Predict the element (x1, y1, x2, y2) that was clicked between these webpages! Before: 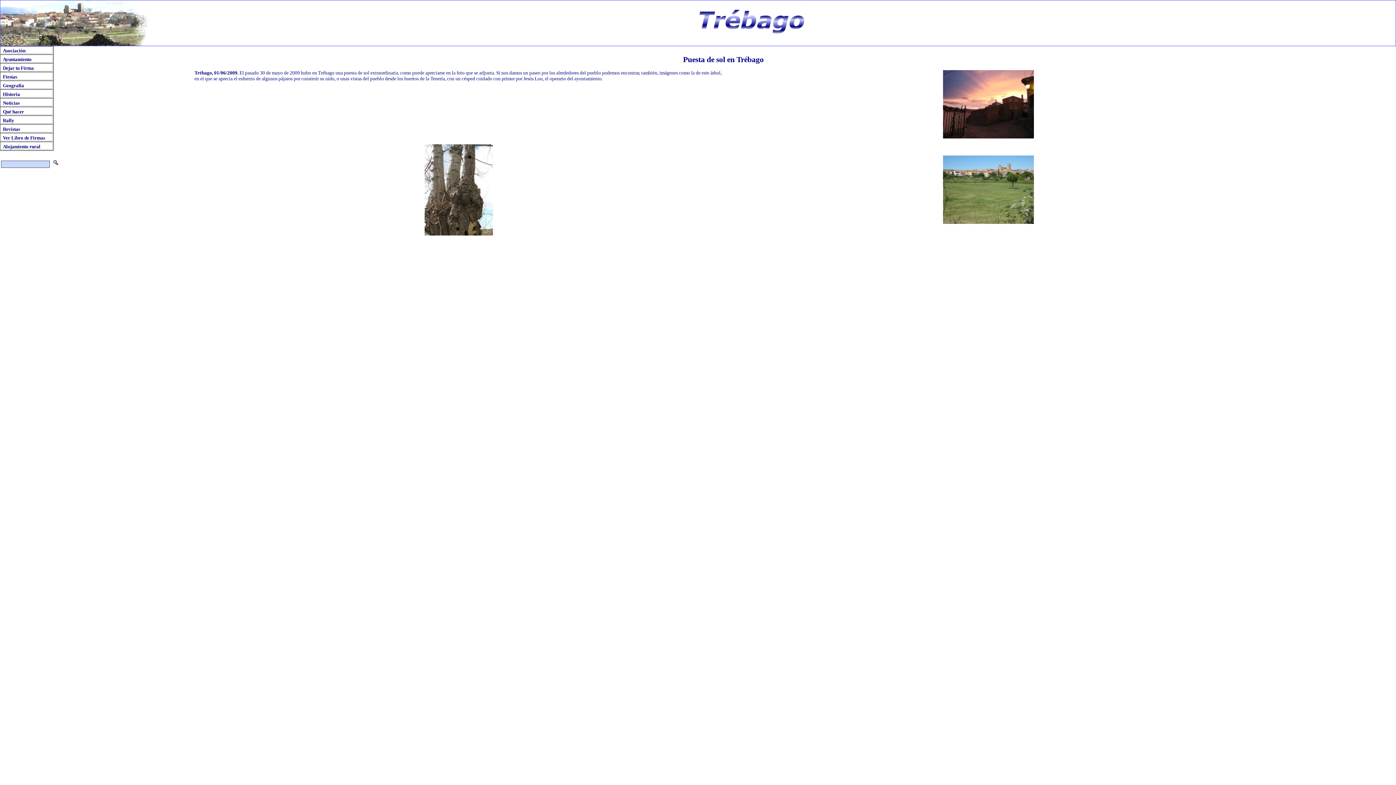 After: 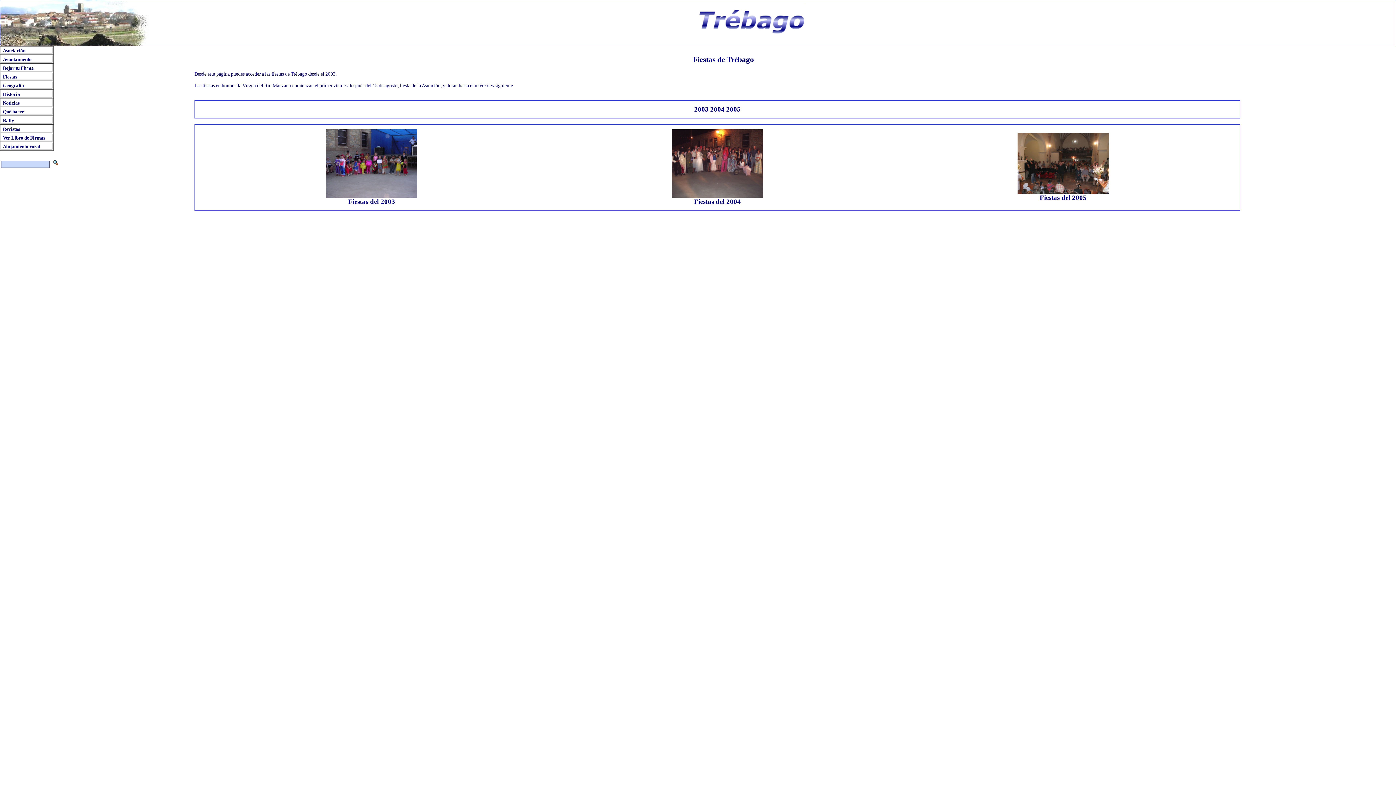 Action: bbox: (2, 74, 17, 79) label: Fiestas